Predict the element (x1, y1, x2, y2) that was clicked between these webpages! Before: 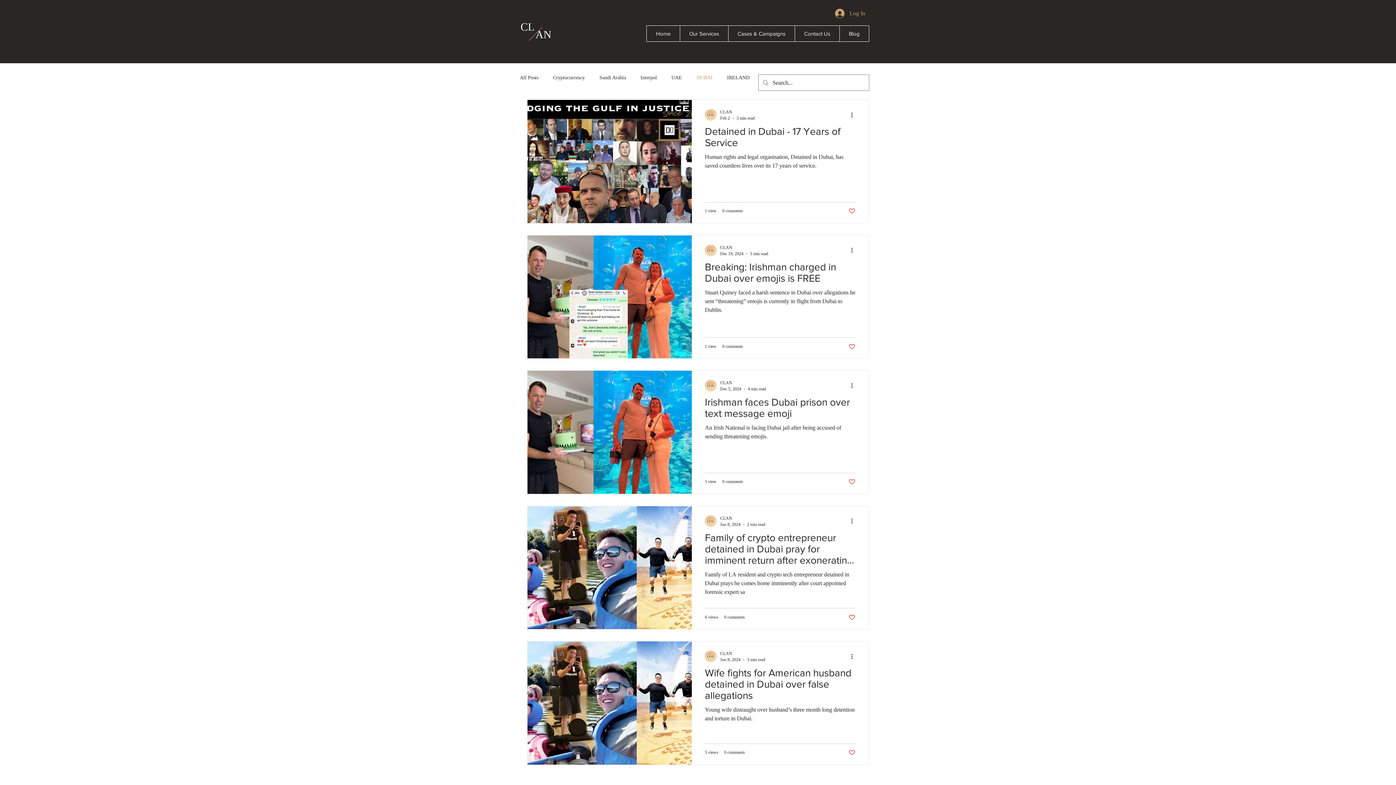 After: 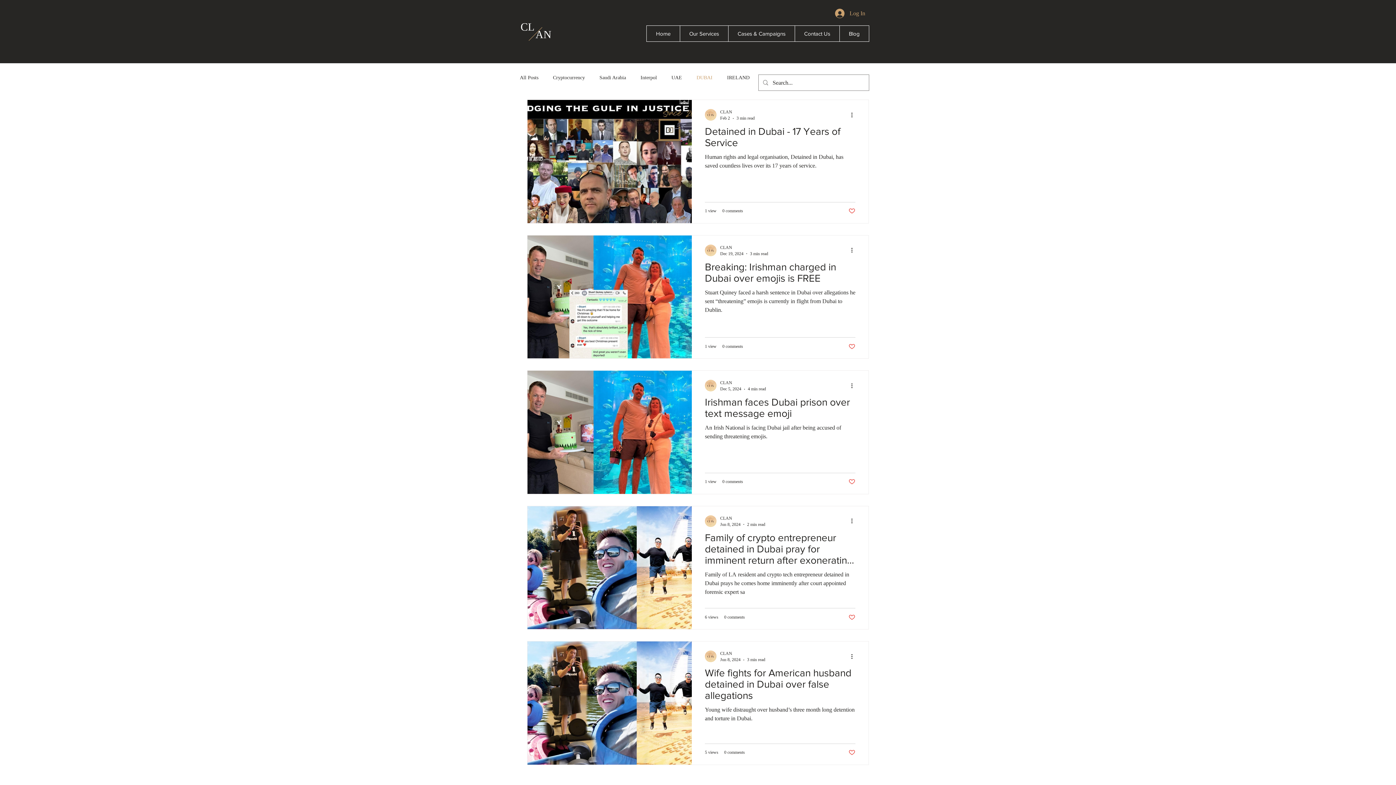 Action: label: Like post bbox: (848, 614, 855, 620)